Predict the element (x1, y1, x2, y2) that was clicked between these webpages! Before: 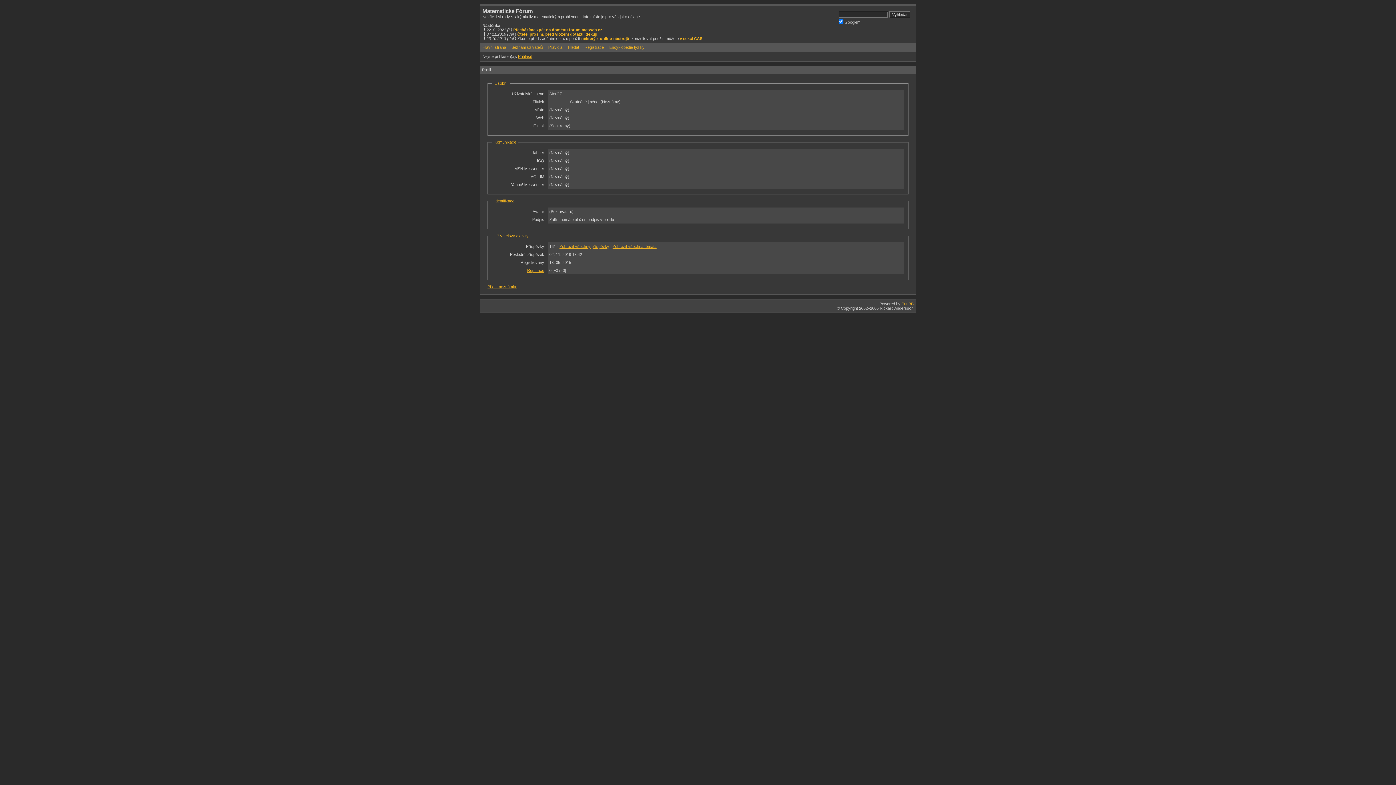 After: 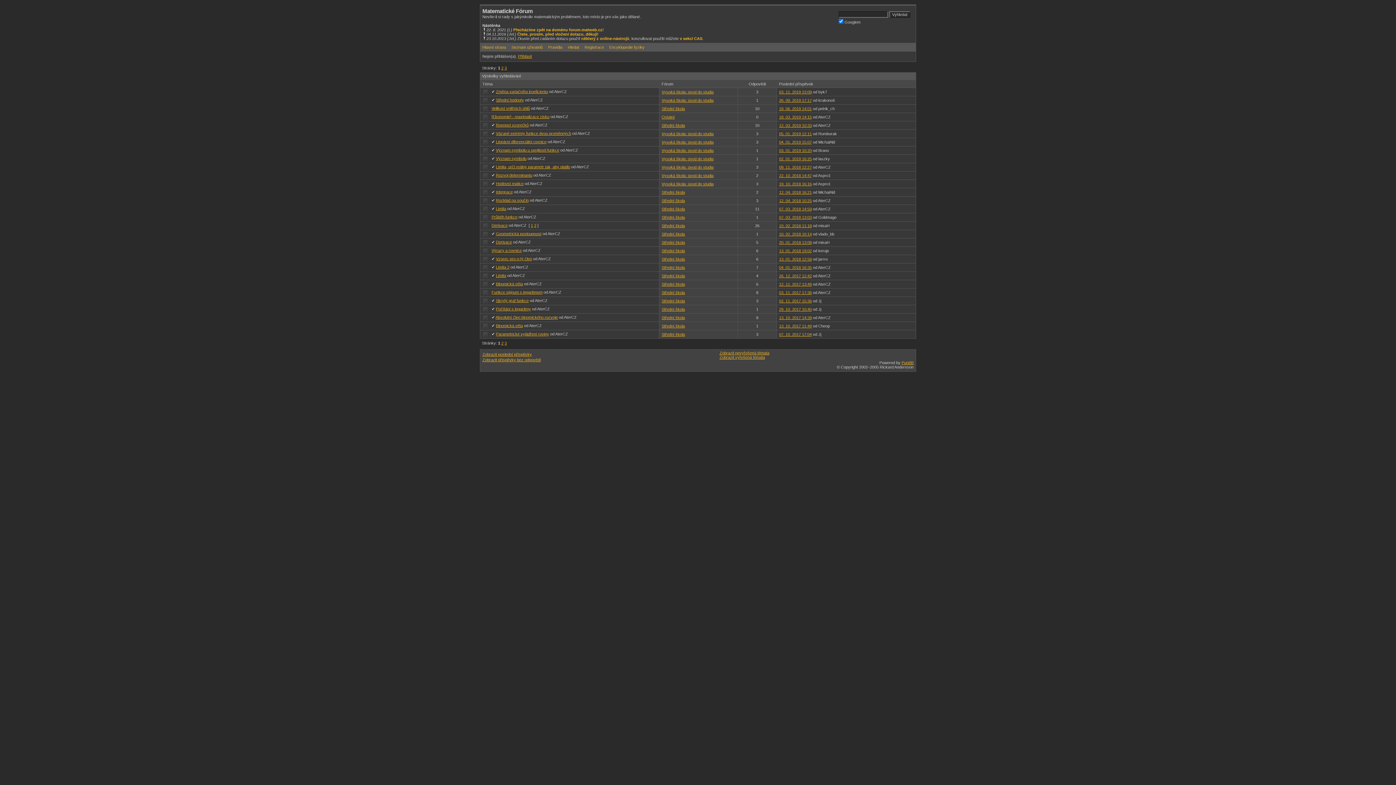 Action: bbox: (612, 244, 656, 248) label: Zobrazit všechna témata